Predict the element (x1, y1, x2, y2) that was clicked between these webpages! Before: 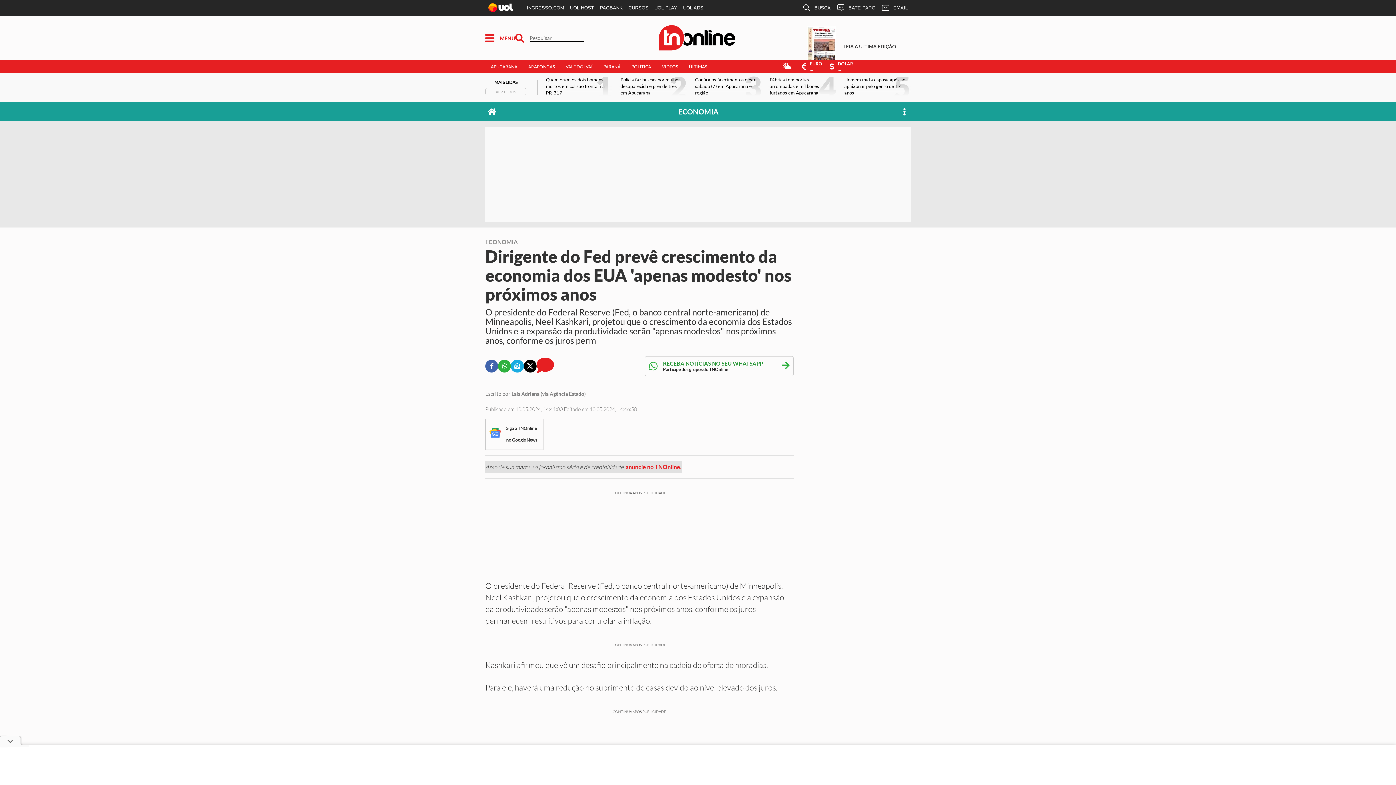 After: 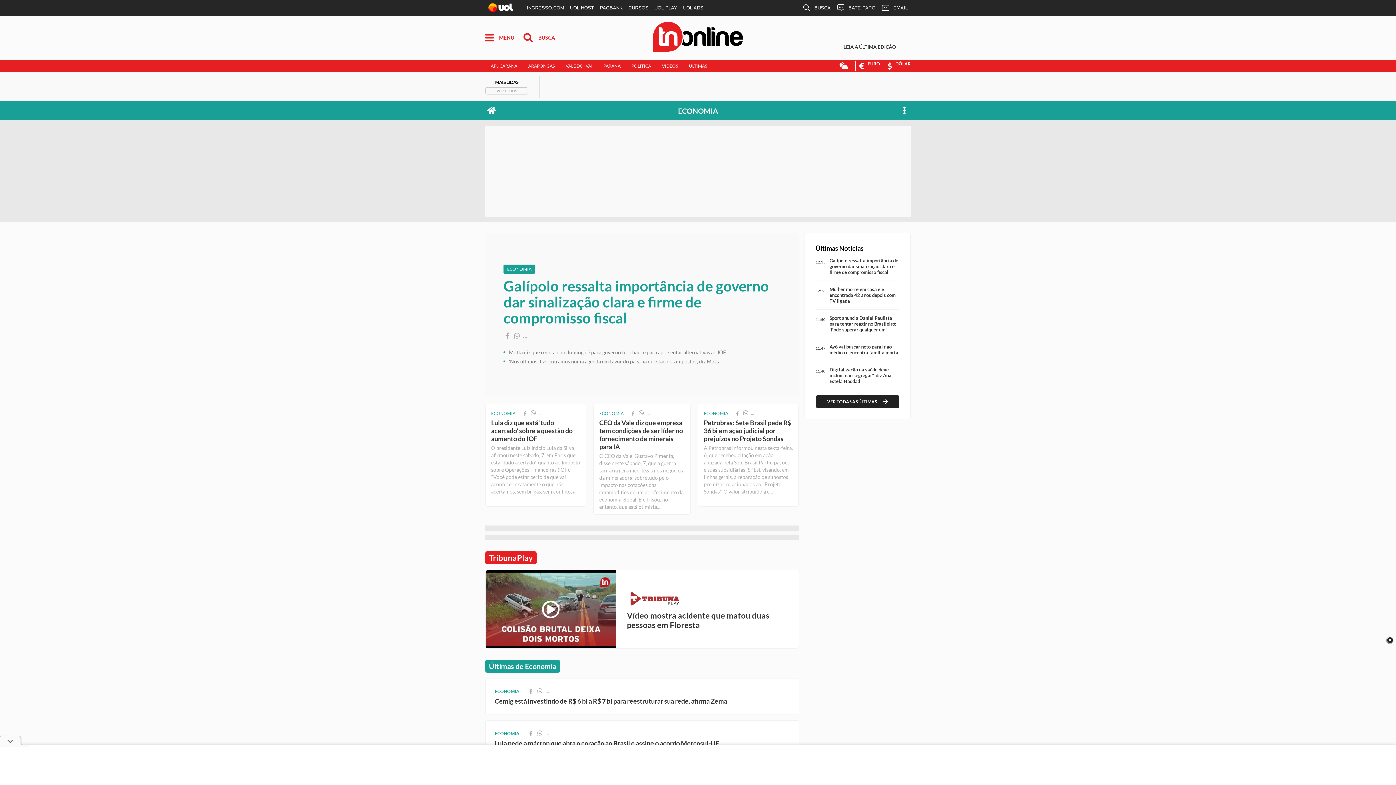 Action: bbox: (798, 60, 825, 71) label: Euro